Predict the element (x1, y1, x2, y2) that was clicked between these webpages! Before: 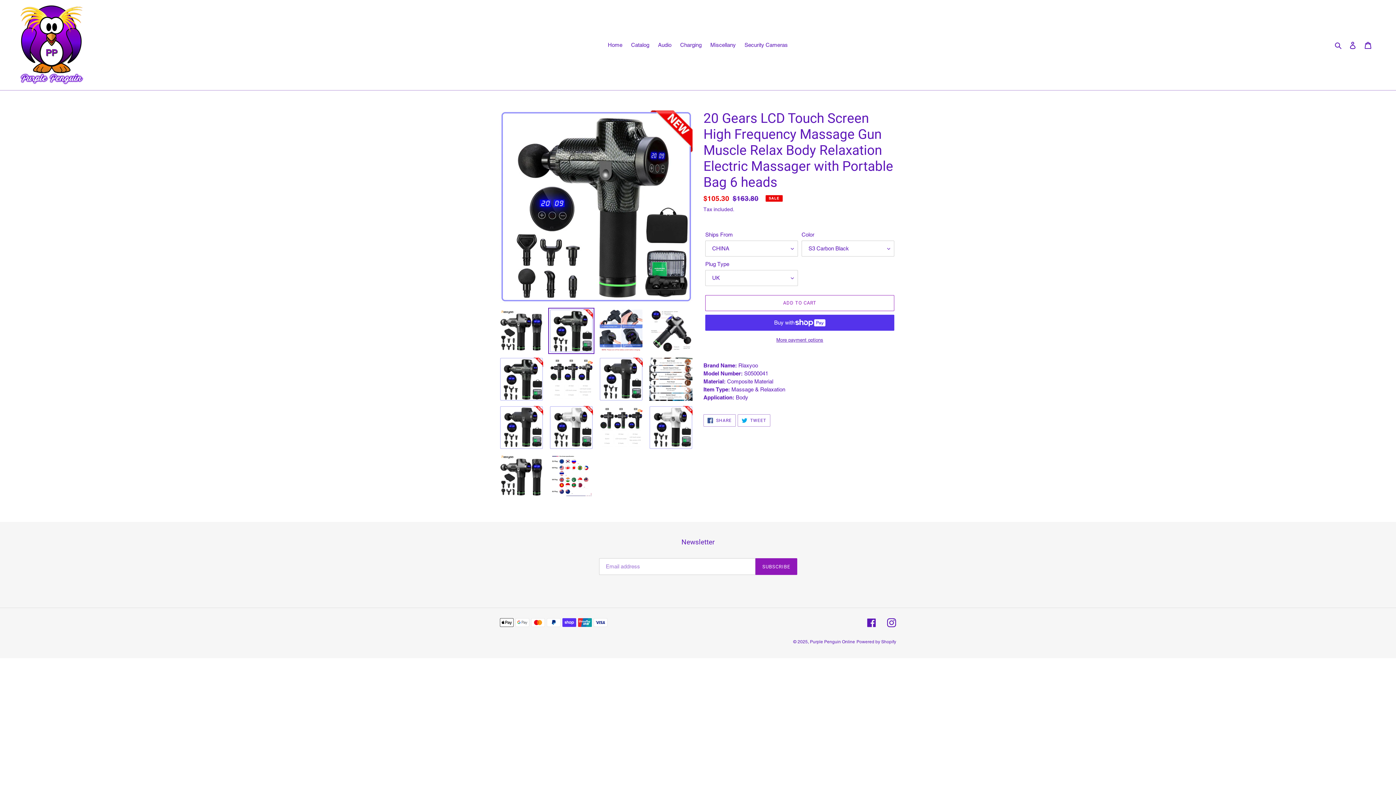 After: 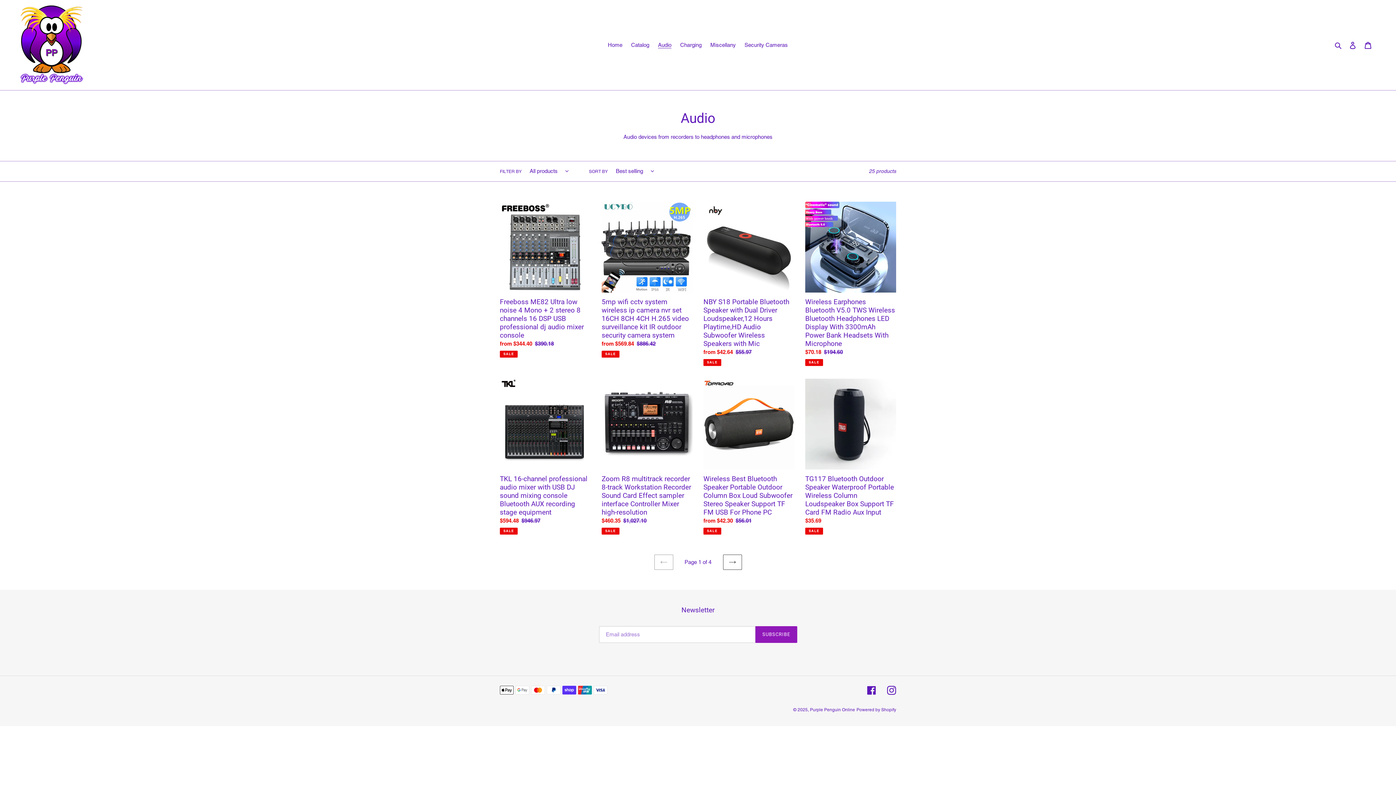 Action: label: Audio bbox: (654, 40, 675, 50)